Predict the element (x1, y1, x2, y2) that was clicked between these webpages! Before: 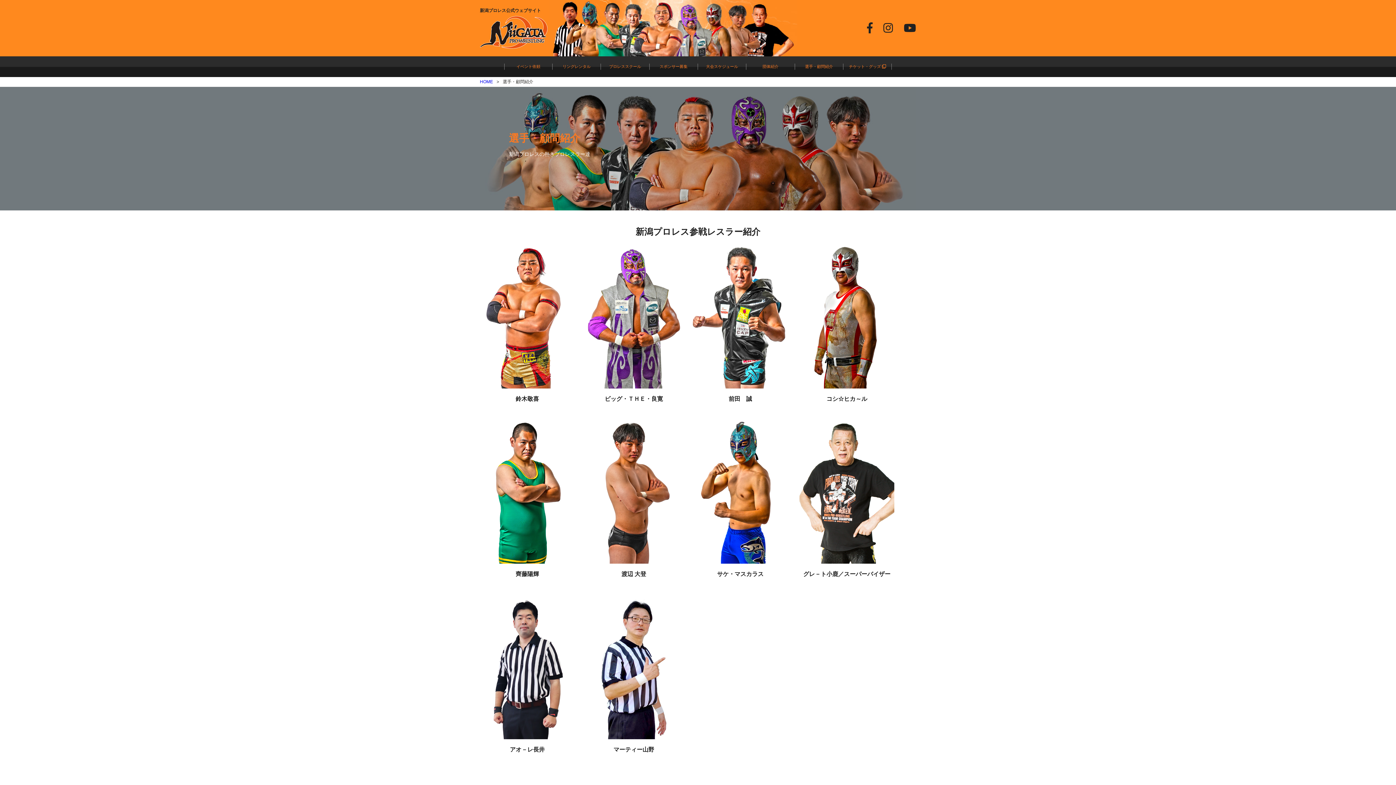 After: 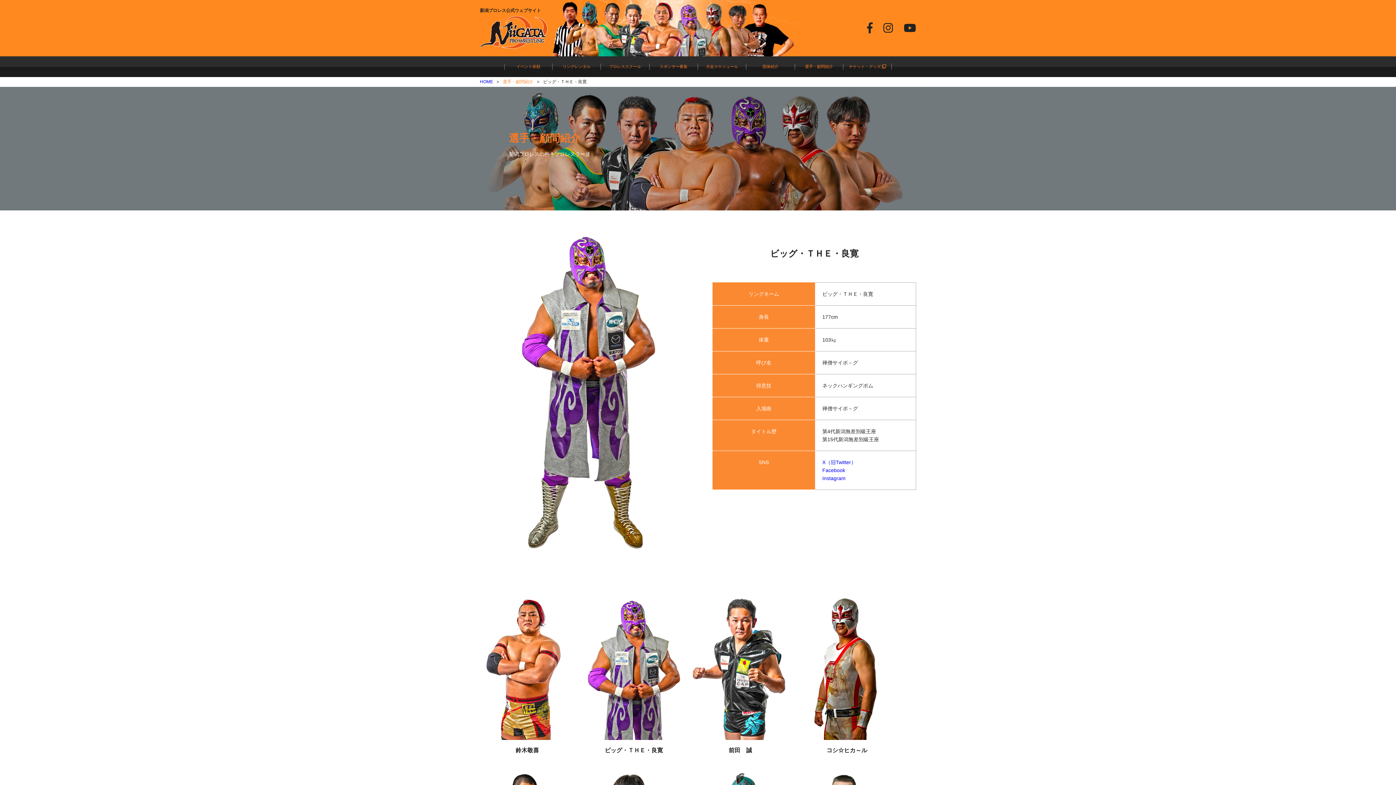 Action: label: ビッグ・ＴＨＥ・良寛 bbox: (586, 394, 681, 403)